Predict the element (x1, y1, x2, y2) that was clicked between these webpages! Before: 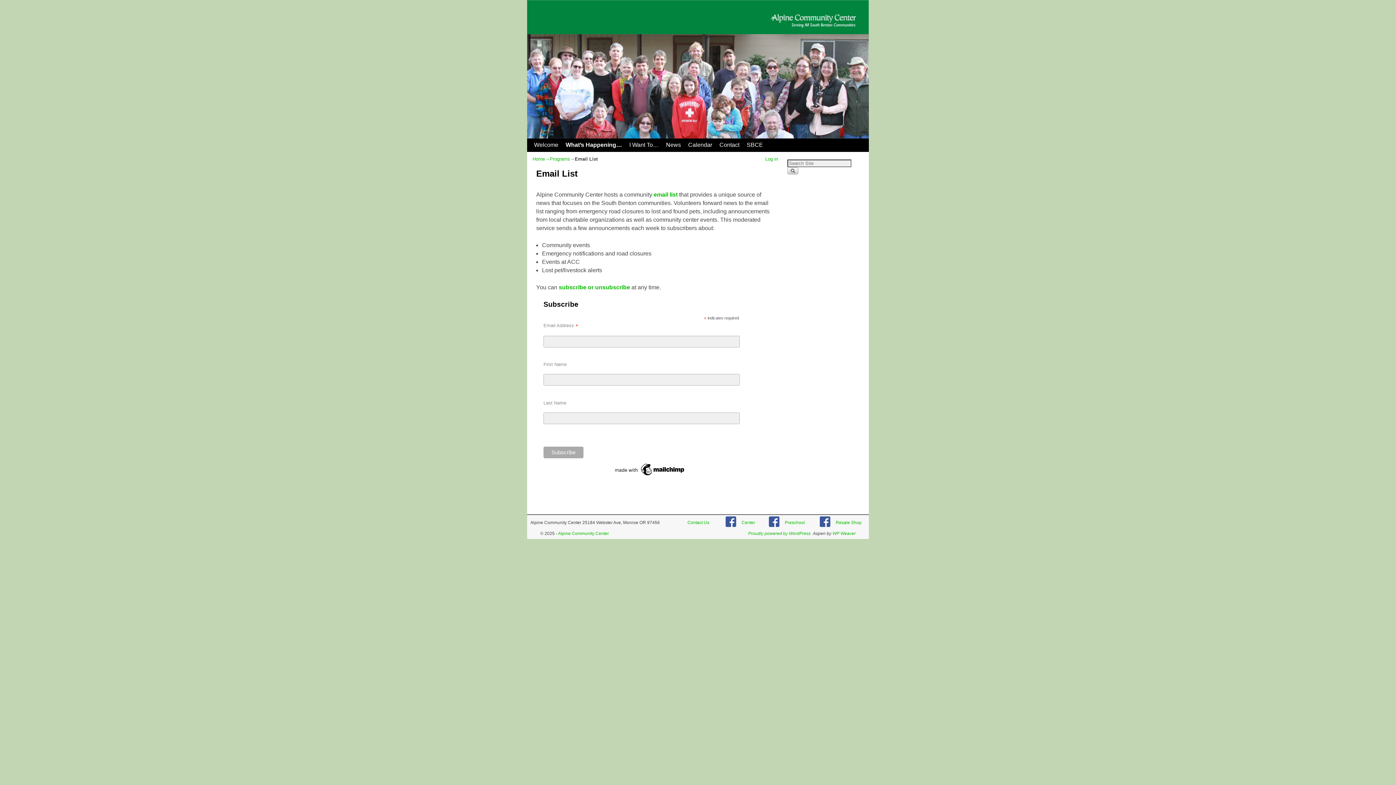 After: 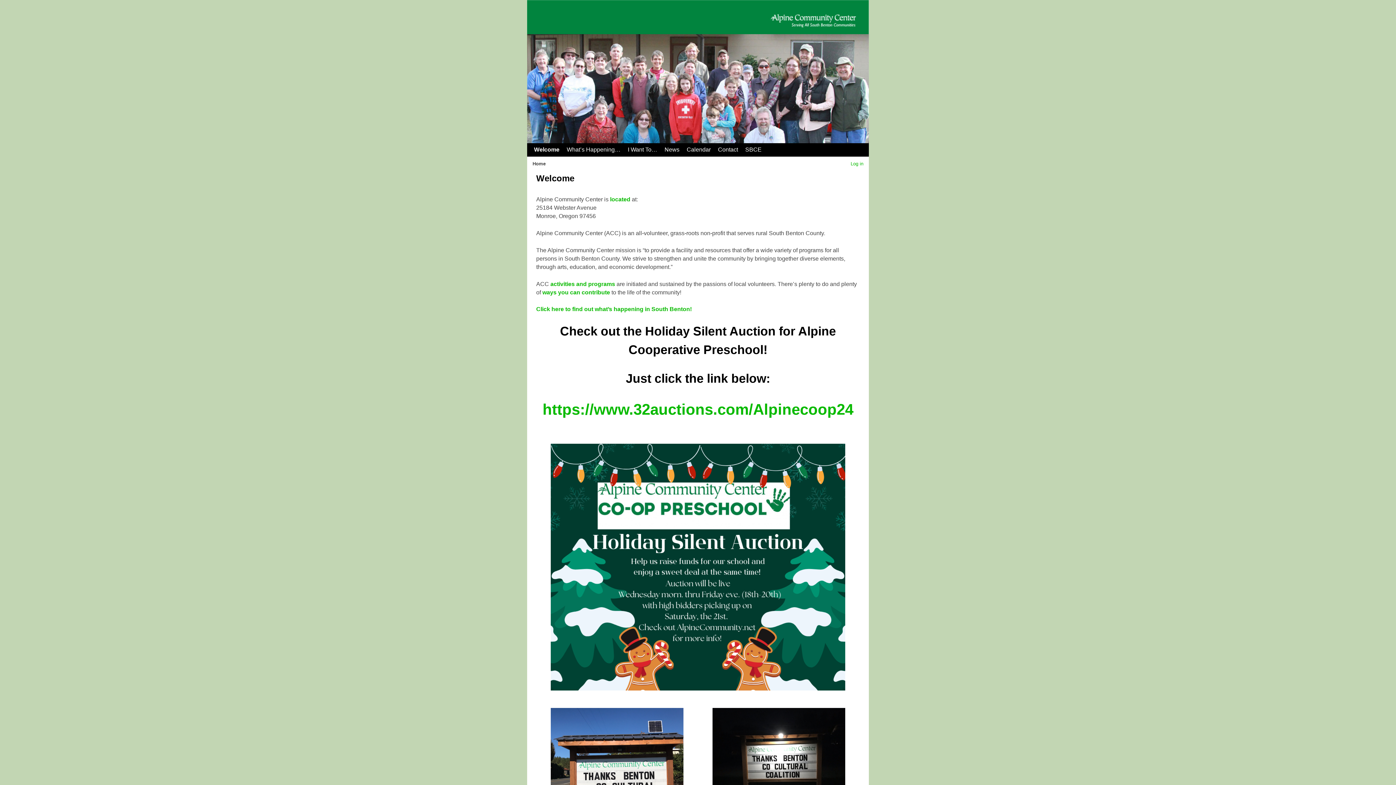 Action: bbox: (532, 156, 545, 161) label: Home